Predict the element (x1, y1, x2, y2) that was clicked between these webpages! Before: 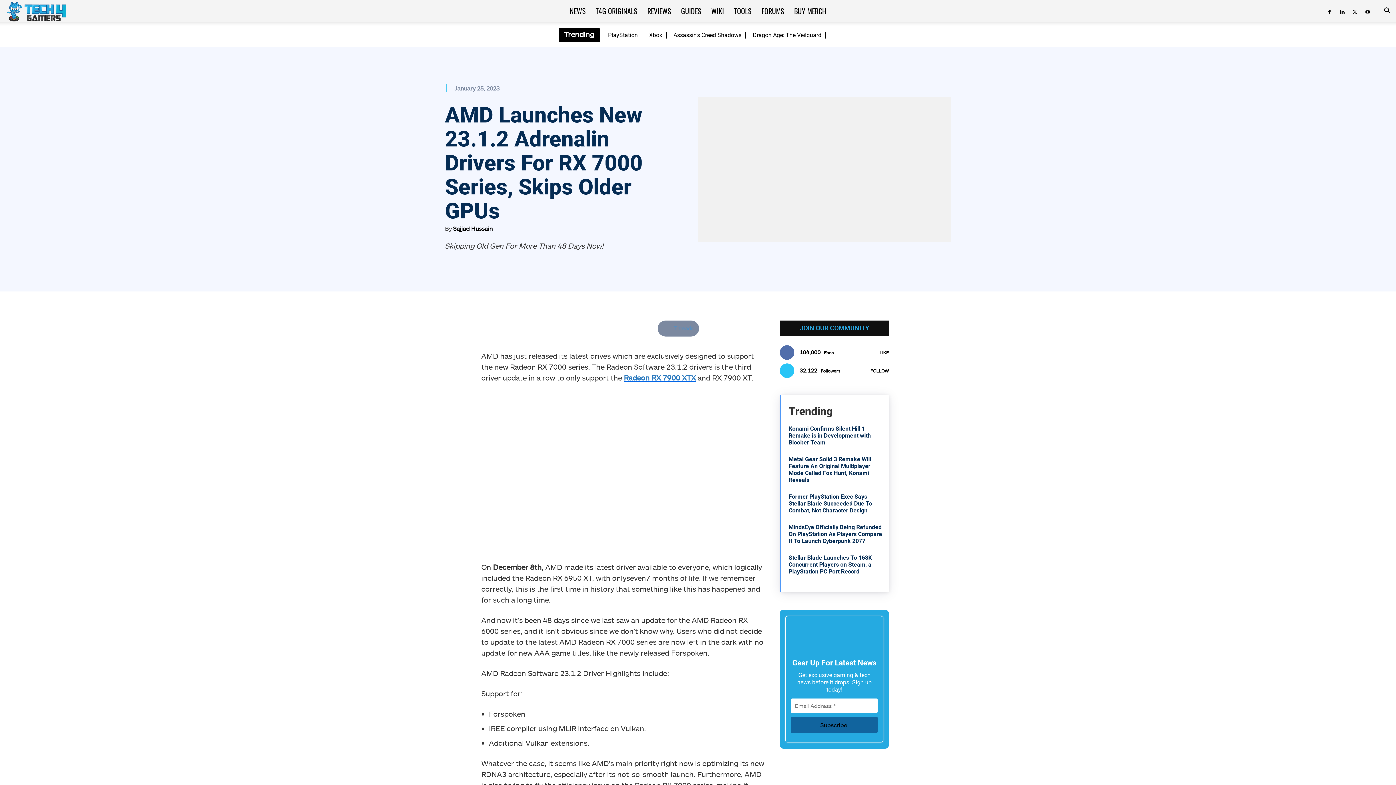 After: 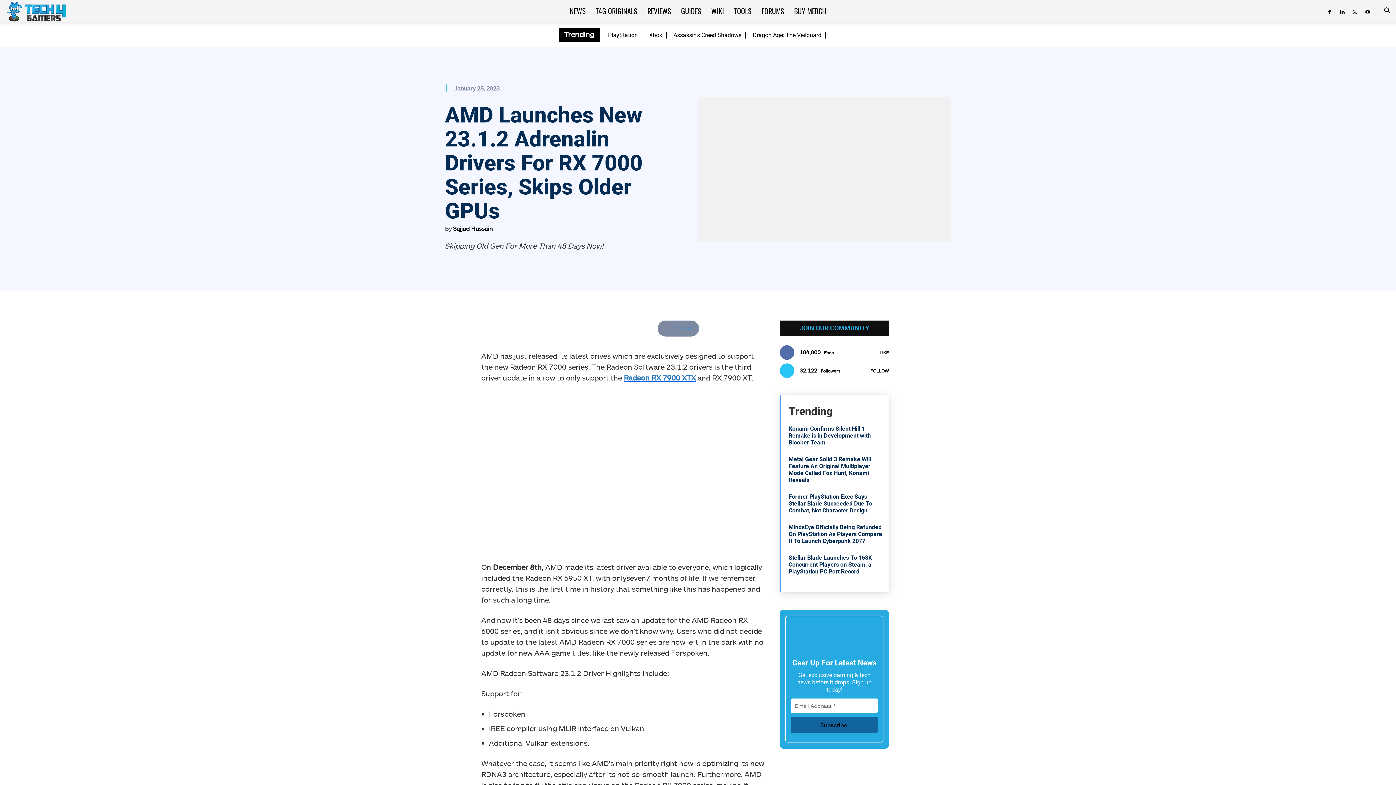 Action: label: Search bbox: (1378, 7, 1396, 14)